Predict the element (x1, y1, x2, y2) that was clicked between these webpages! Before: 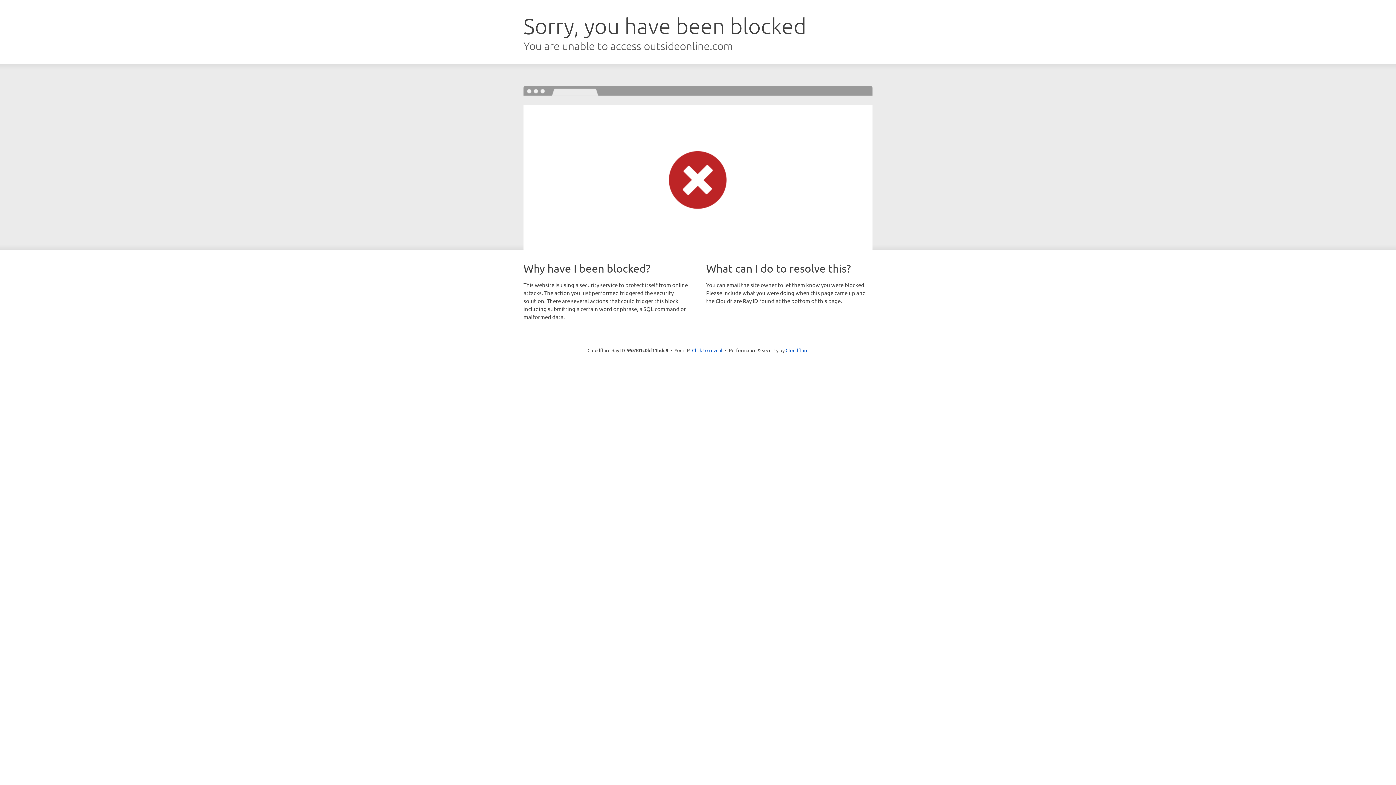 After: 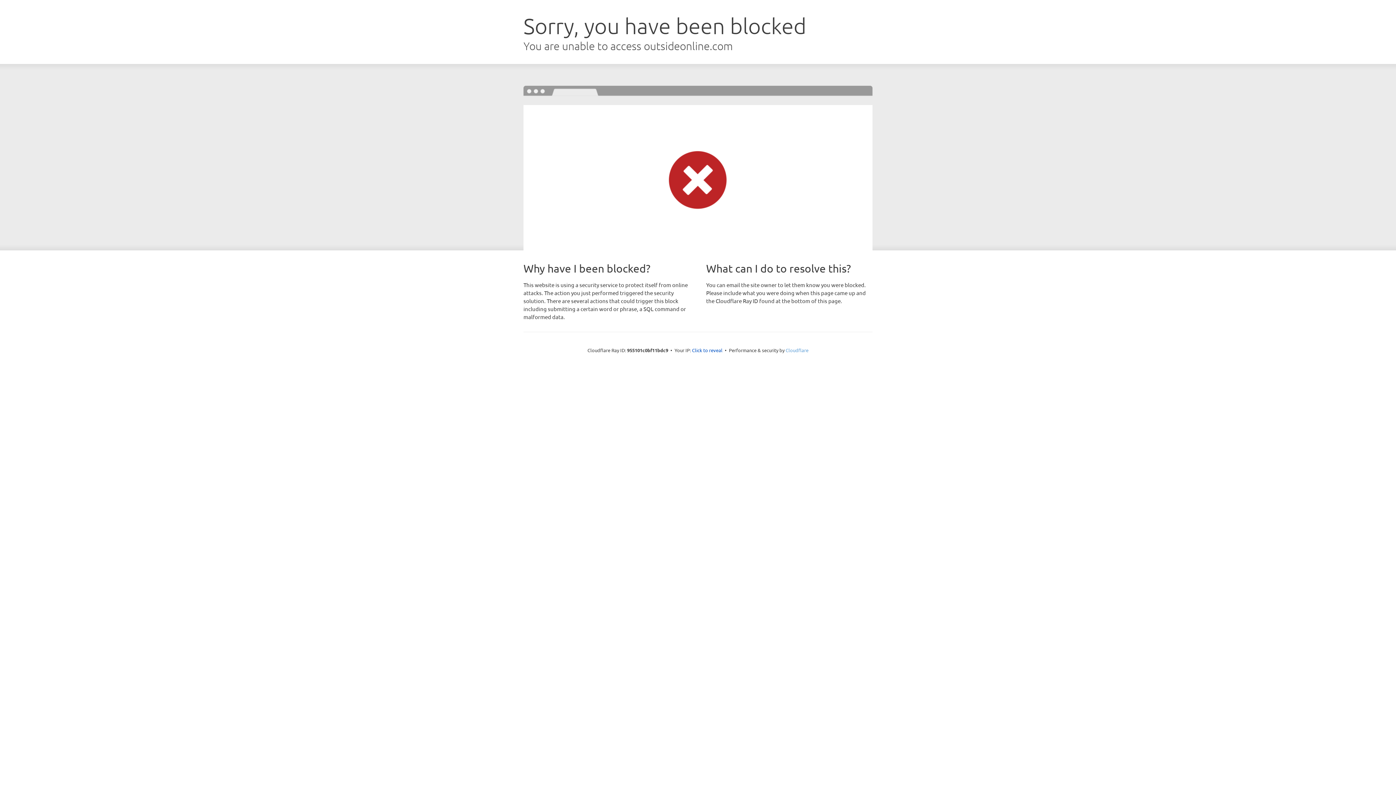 Action: label: Cloudflare bbox: (785, 347, 808, 353)